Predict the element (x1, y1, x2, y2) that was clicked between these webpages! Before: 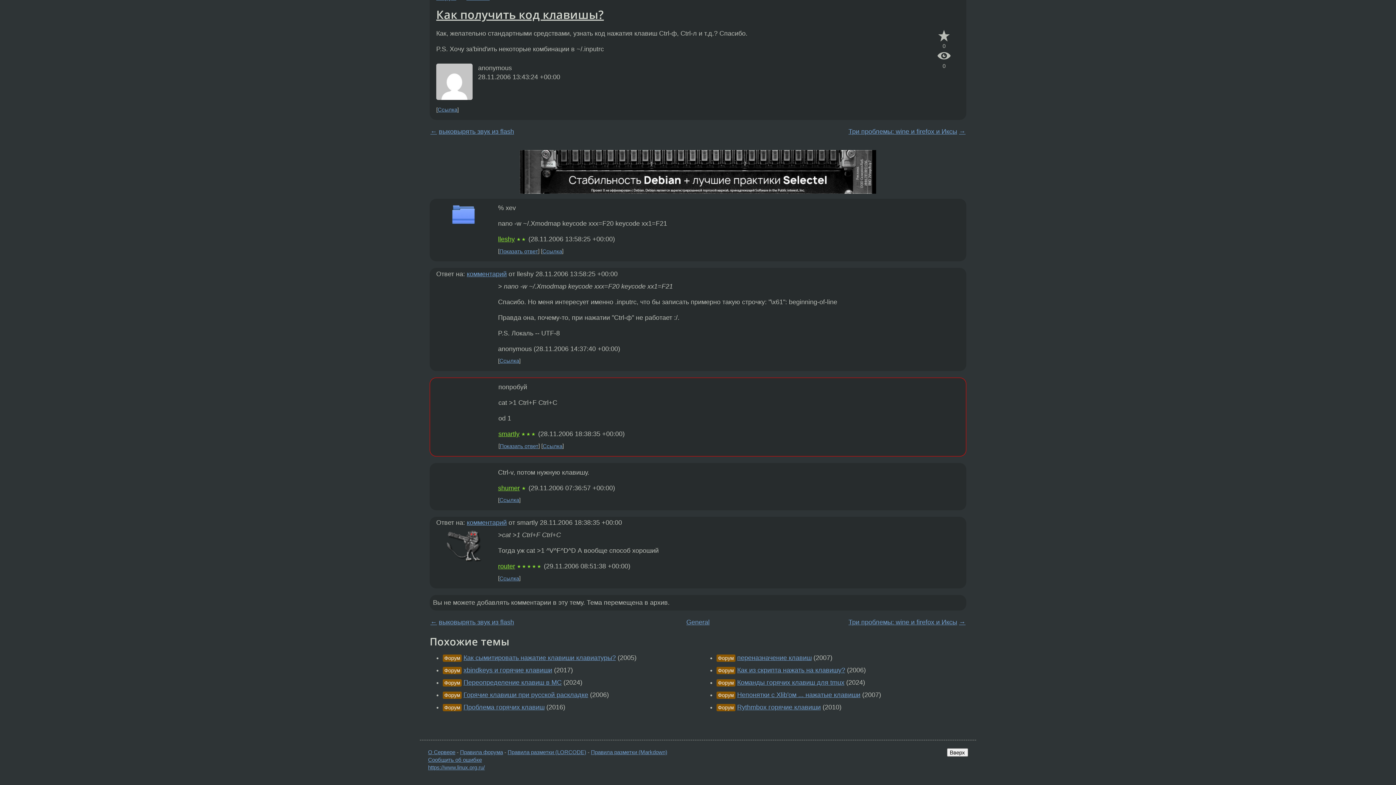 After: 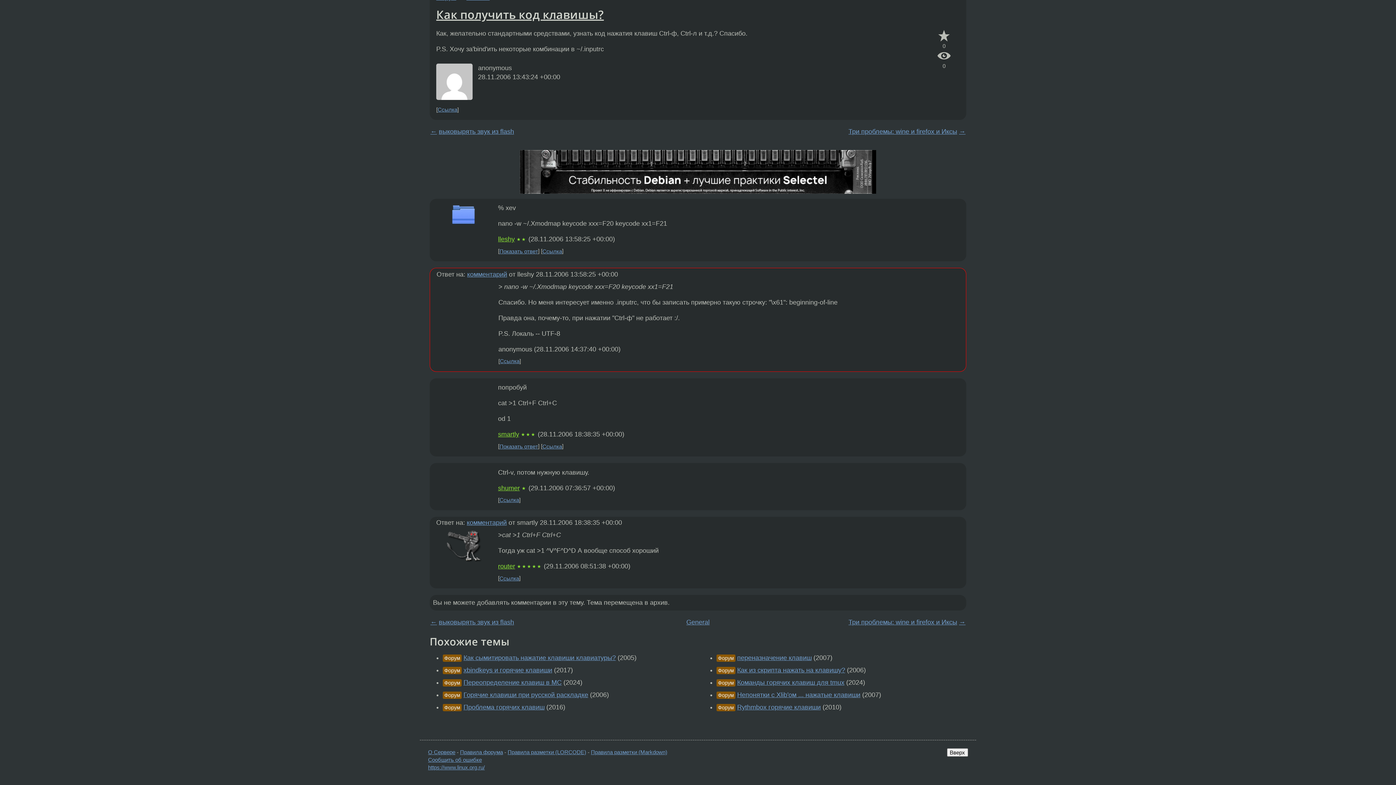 Action: label: Показать ответ bbox: (499, 248, 538, 254)